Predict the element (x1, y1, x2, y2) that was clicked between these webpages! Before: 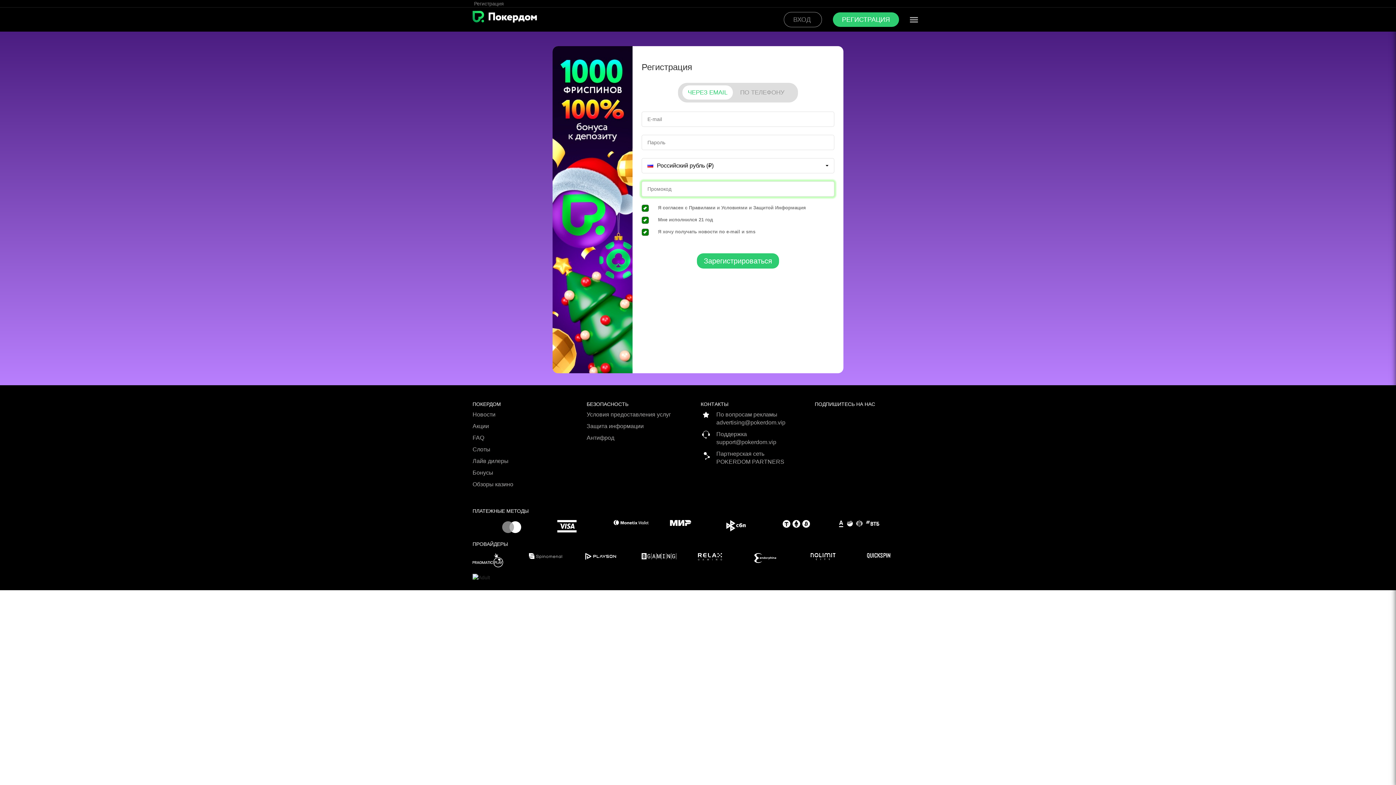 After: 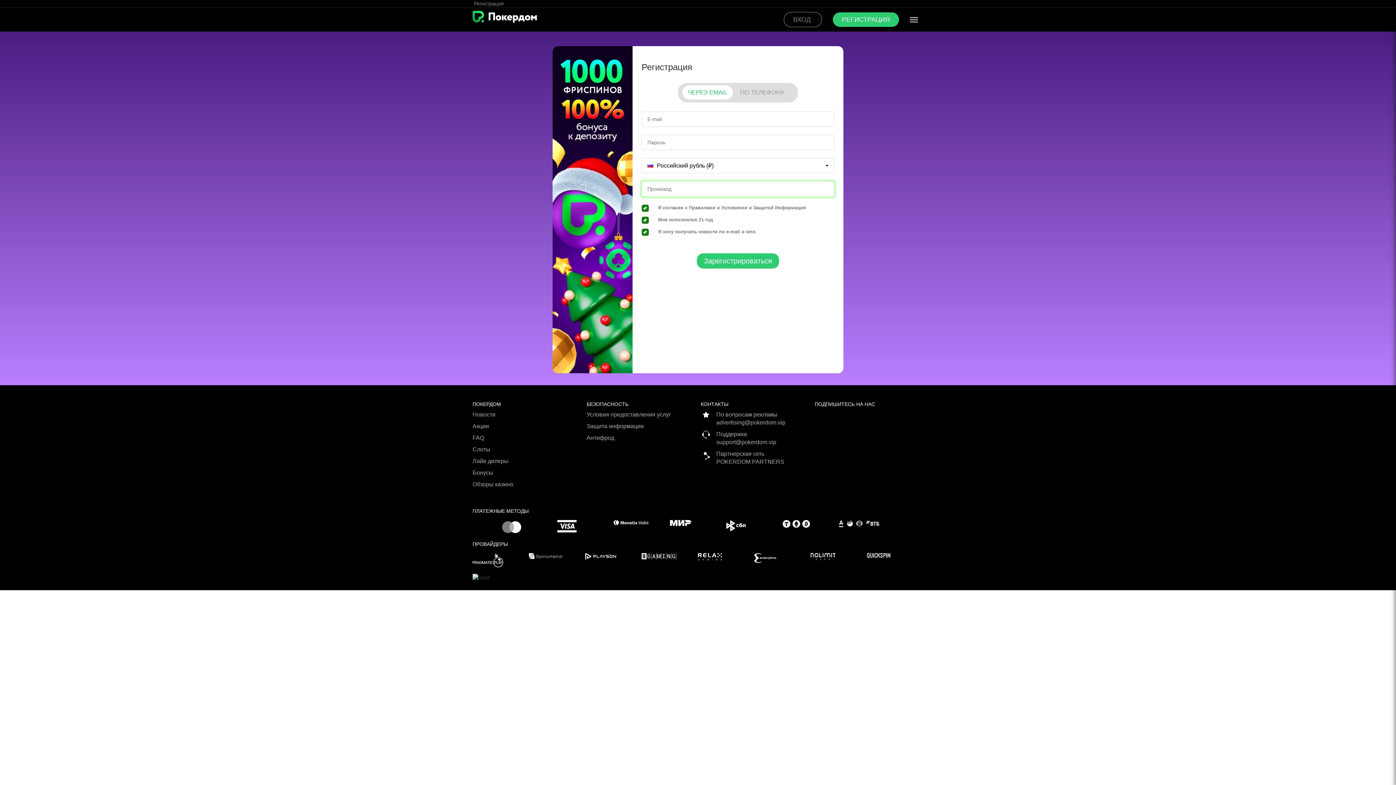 Action: bbox: (472, 553, 529, 567)